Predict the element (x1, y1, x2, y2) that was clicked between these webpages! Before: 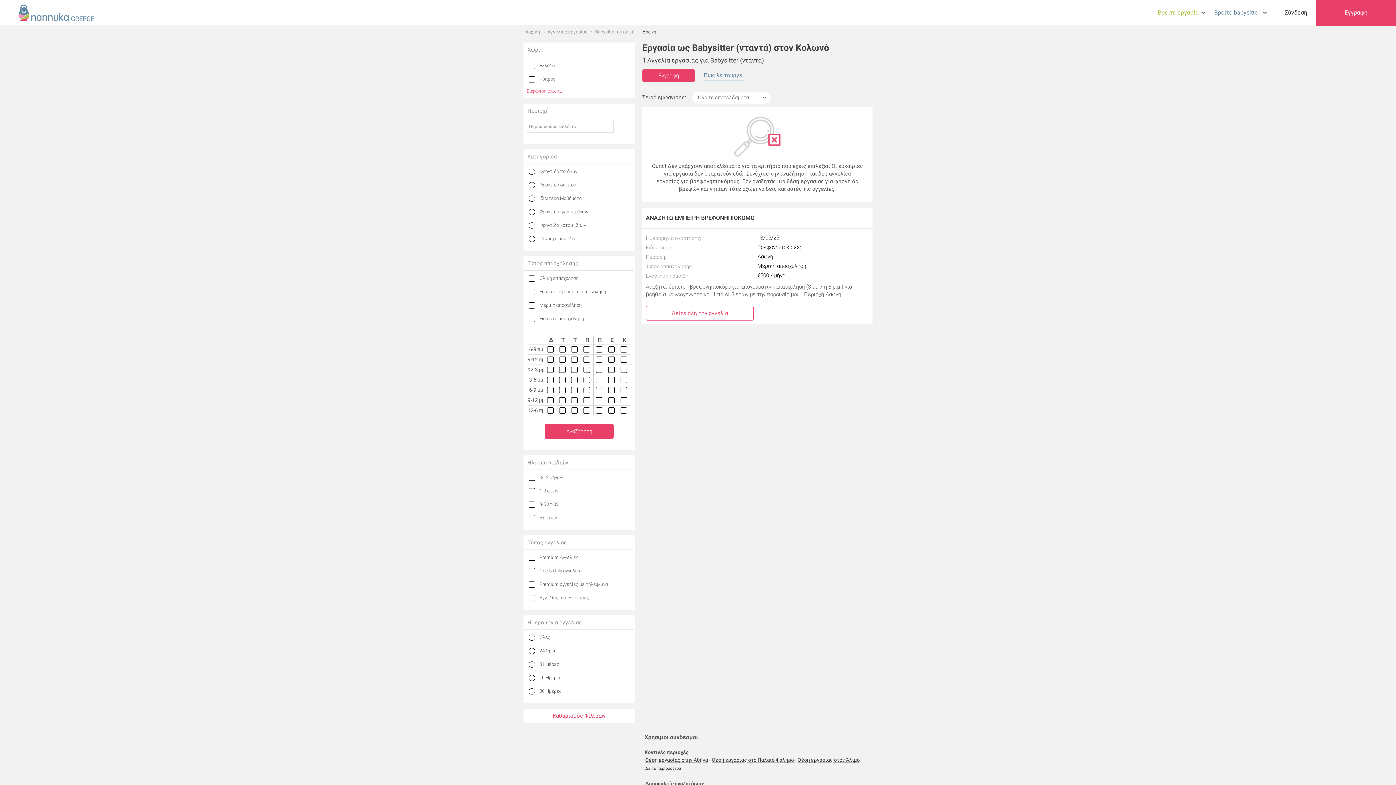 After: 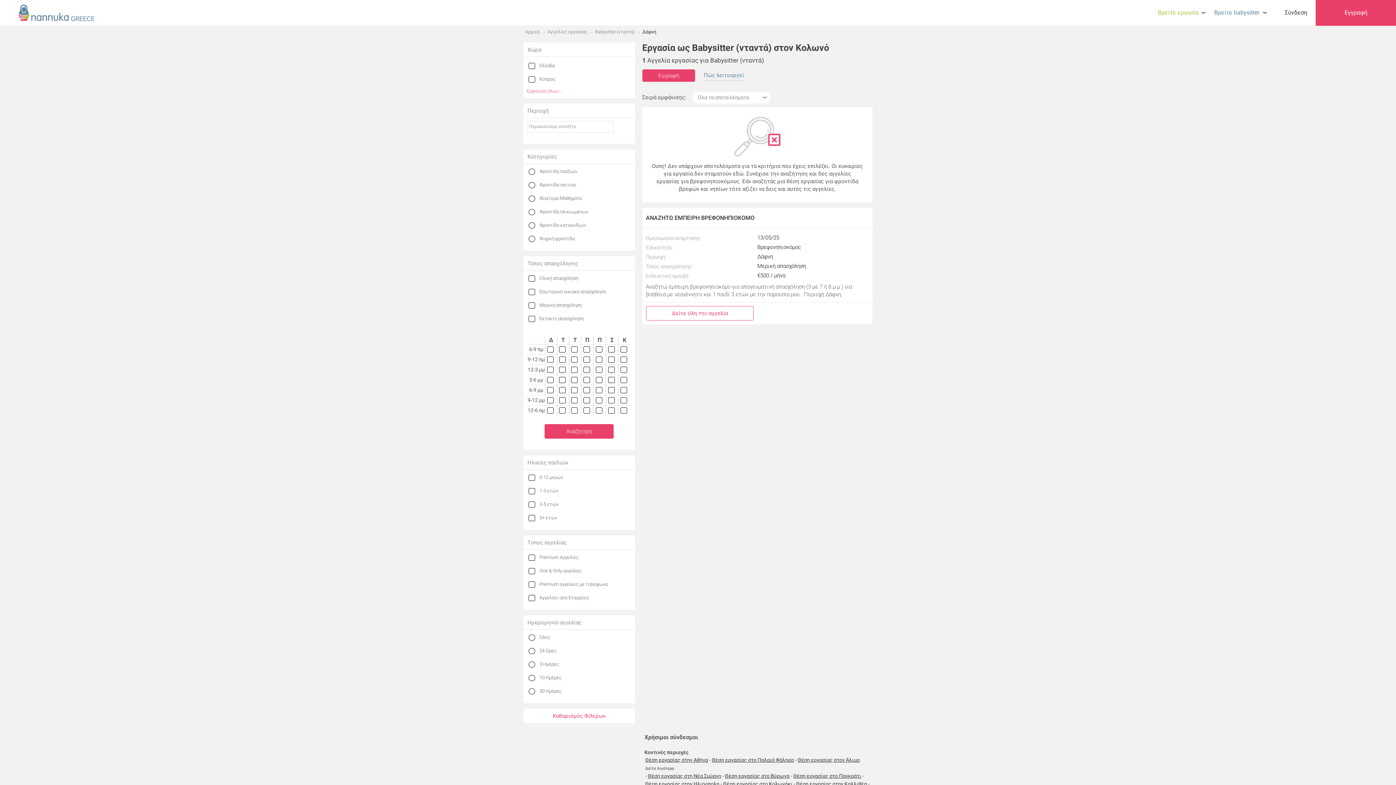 Action: label: Δείτε περισσότερα bbox: (645, 766, 681, 771)